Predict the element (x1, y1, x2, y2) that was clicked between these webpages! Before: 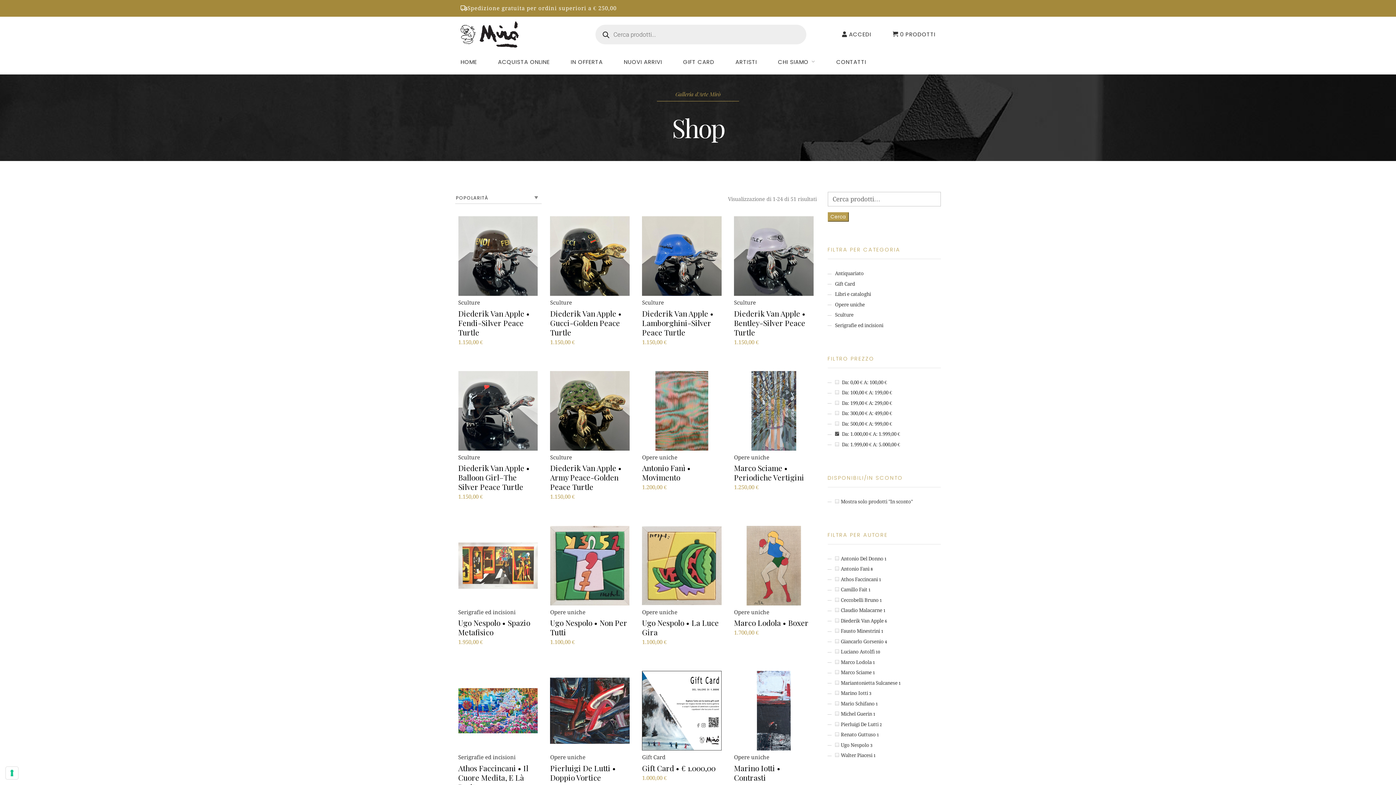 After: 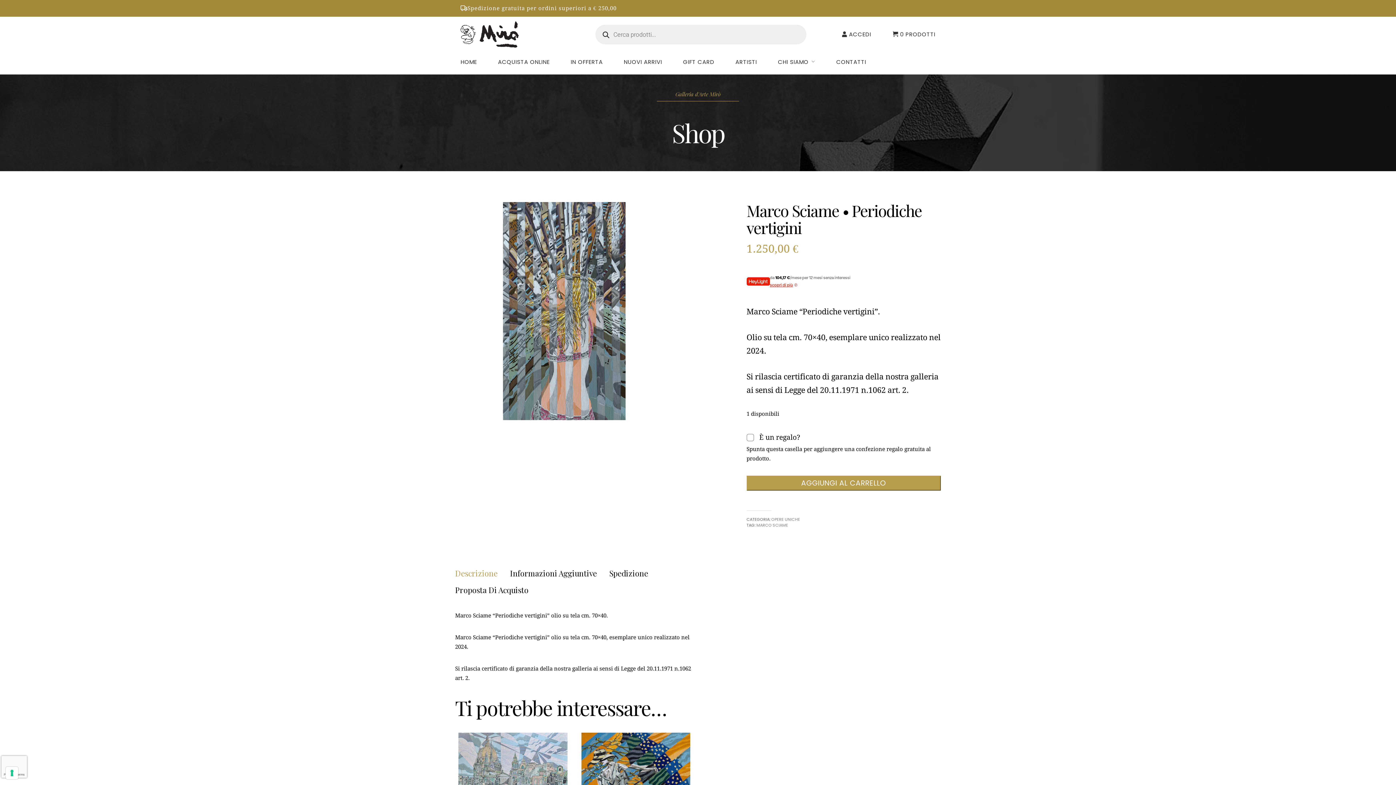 Action: bbox: (734, 371, 813, 450)